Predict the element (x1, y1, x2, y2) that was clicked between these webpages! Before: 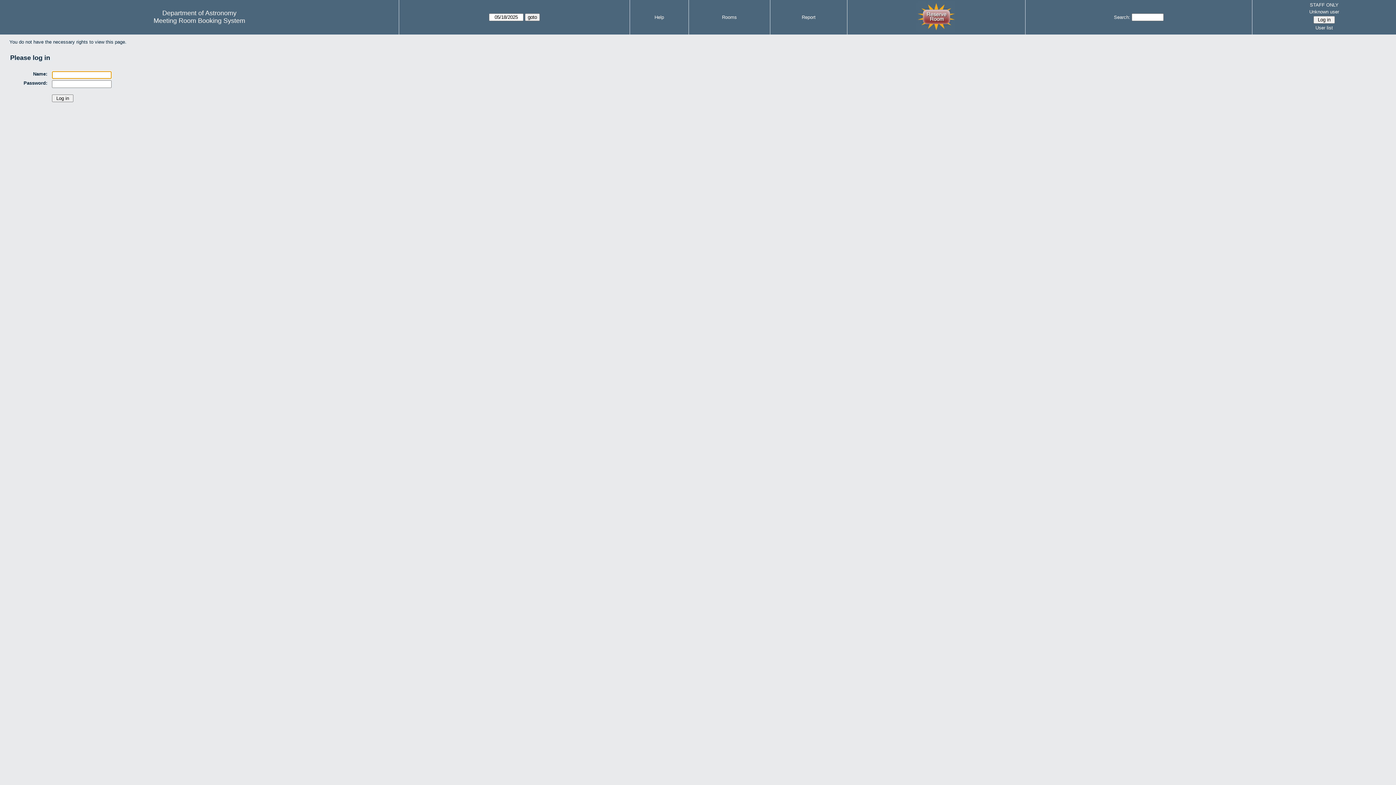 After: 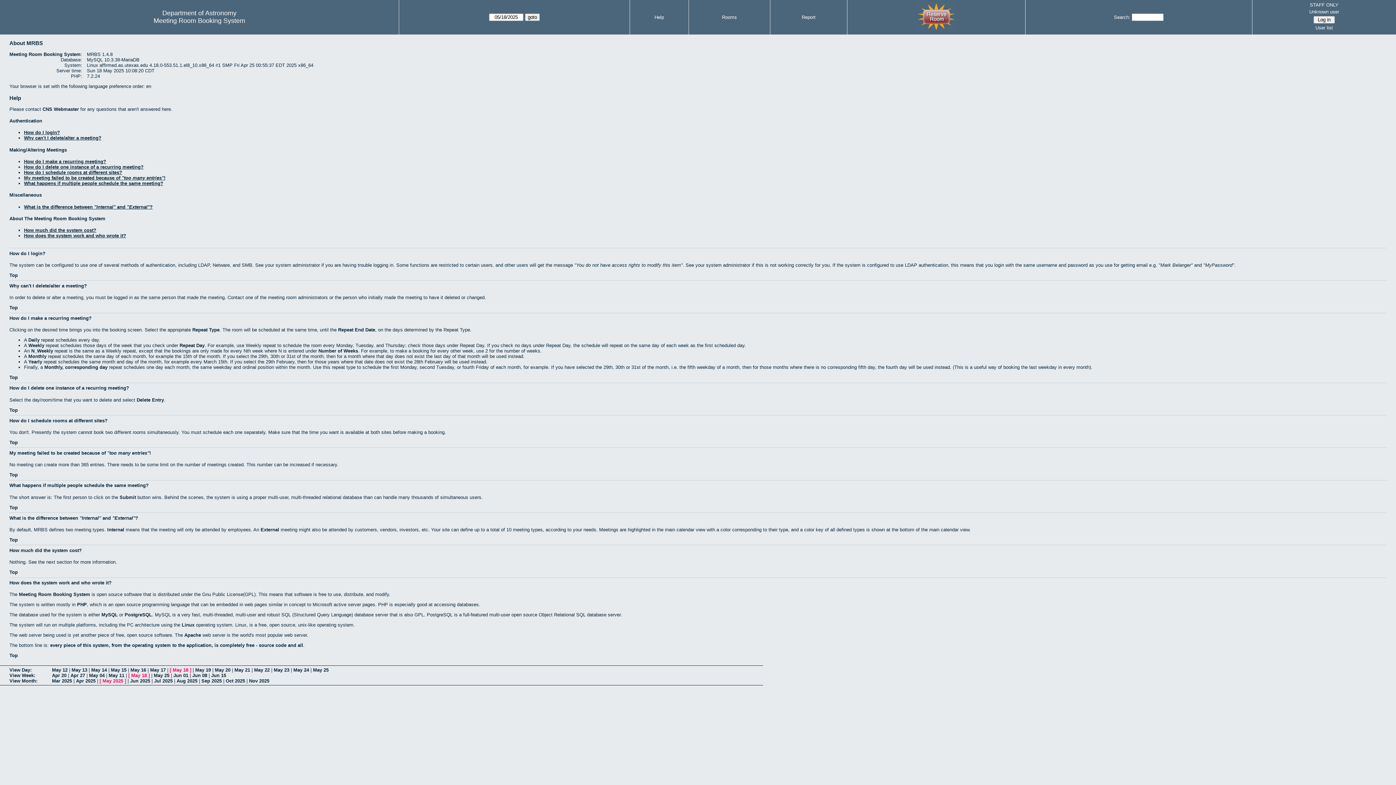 Action: label: Help bbox: (654, 14, 664, 20)